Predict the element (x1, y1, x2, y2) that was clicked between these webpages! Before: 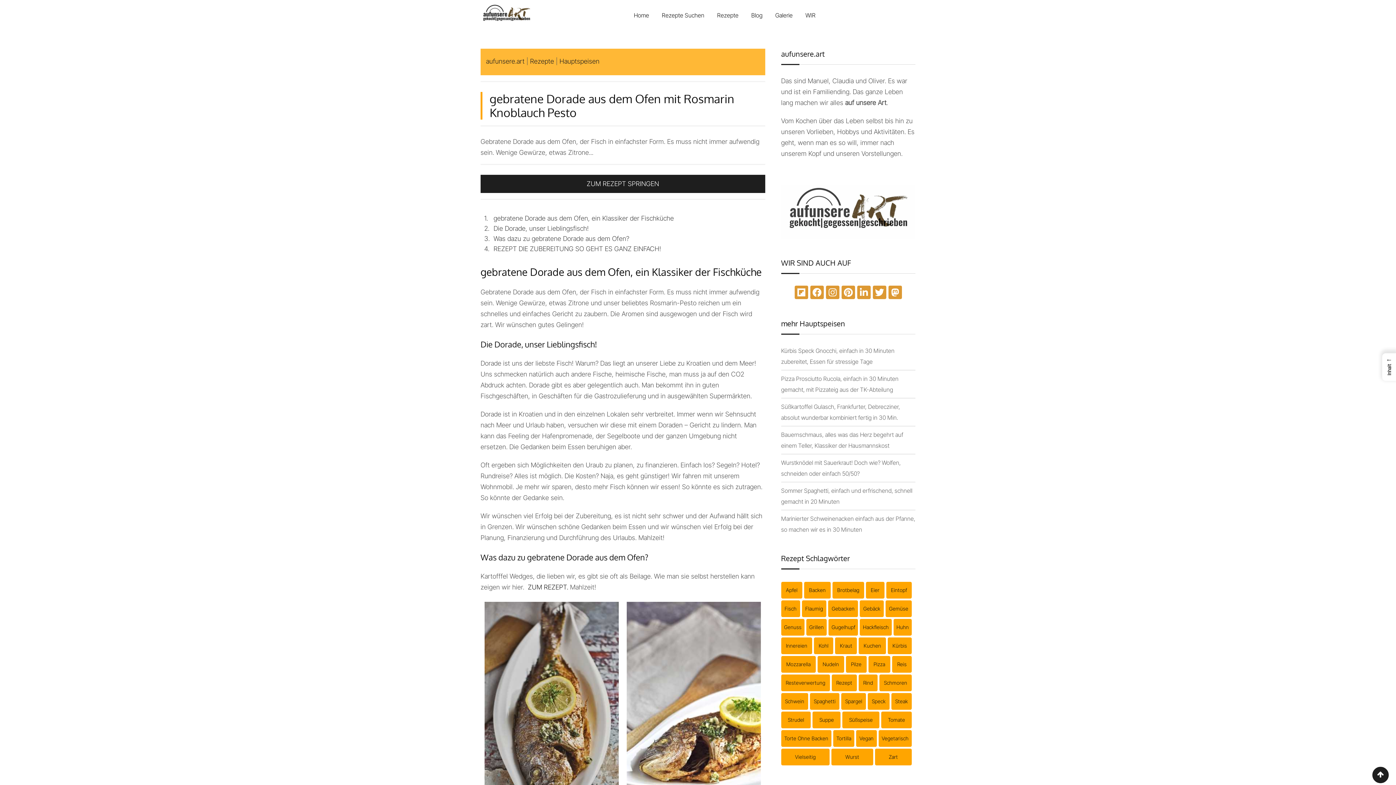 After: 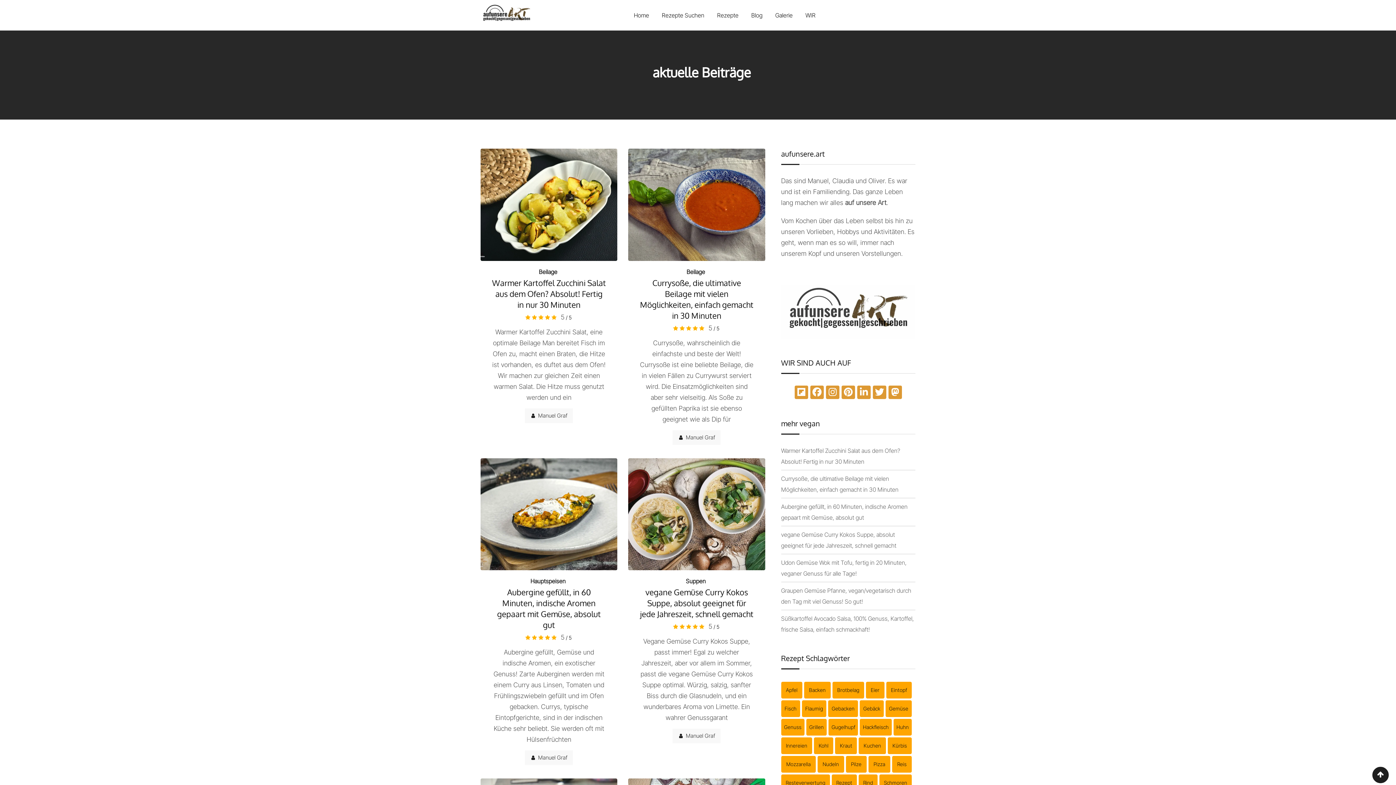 Action: label: vegan (41 Einträge) bbox: (856, 730, 876, 747)